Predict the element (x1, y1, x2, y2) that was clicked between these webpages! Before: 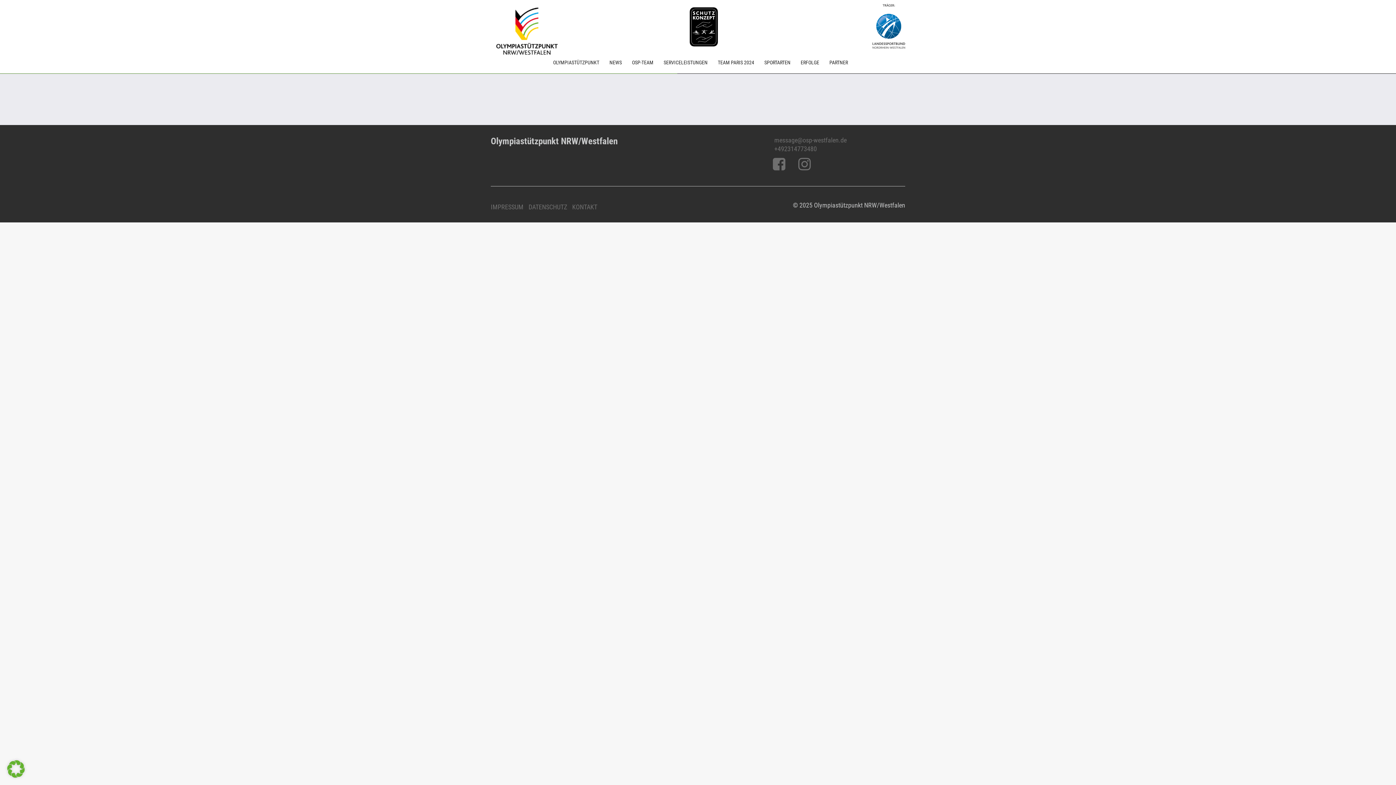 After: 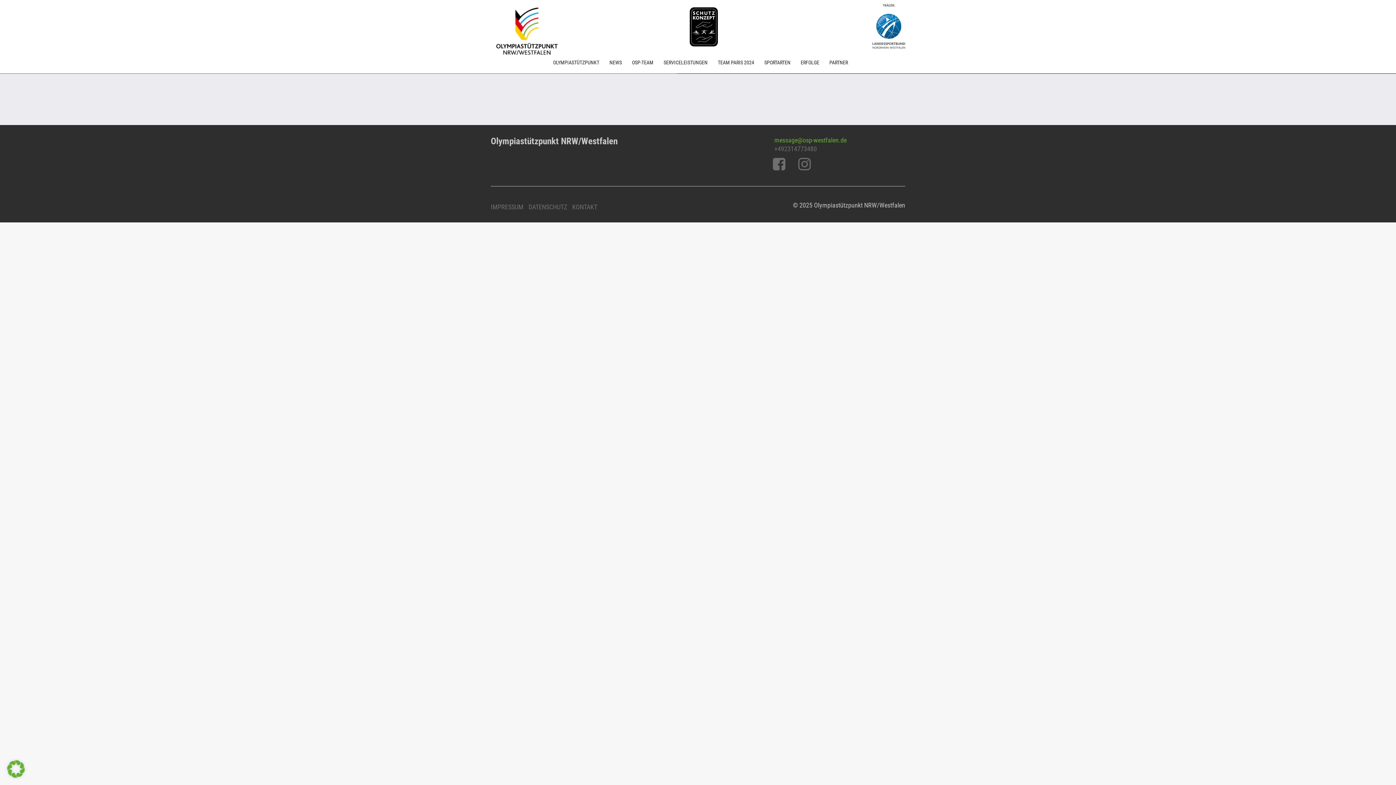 Action: bbox: (774, 136, 846, 144) label: message@osp-westfalen.de